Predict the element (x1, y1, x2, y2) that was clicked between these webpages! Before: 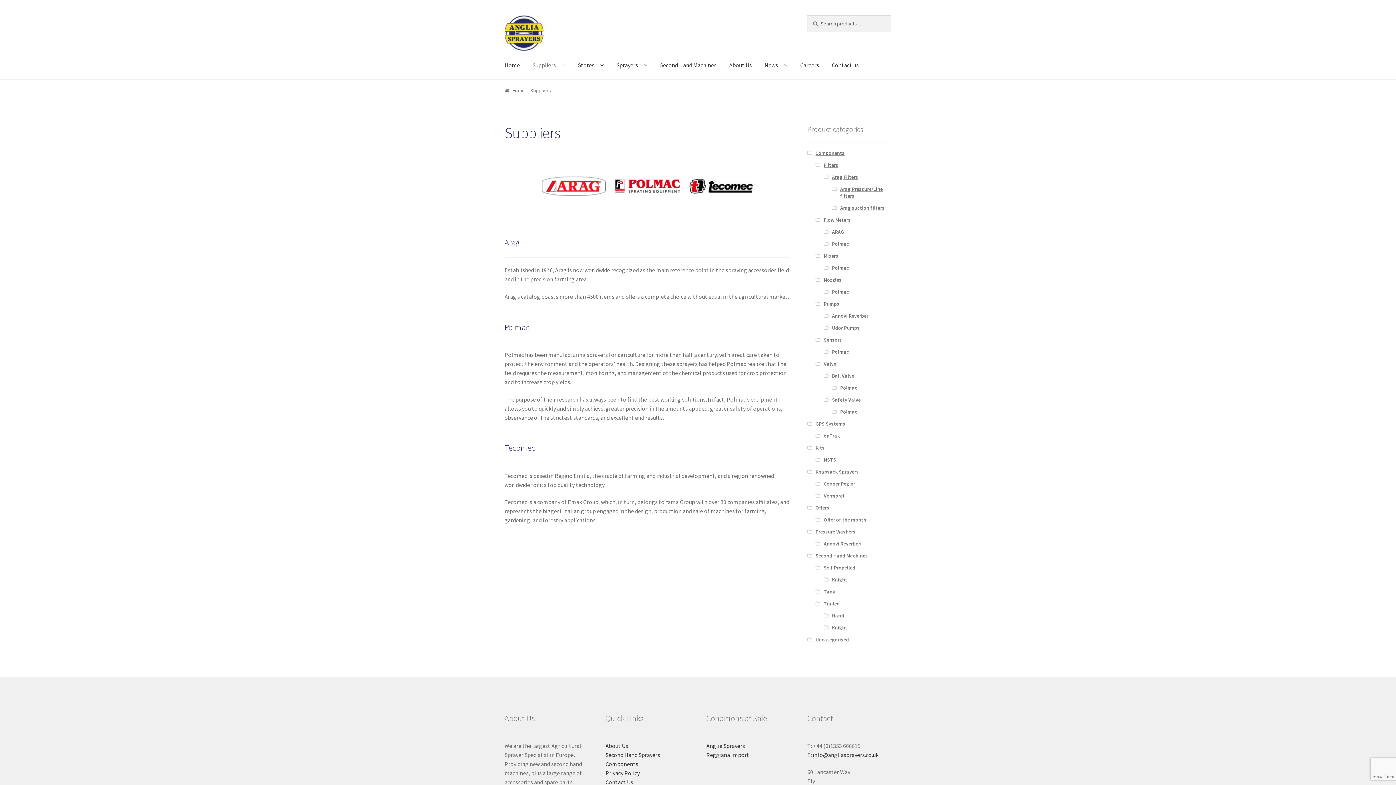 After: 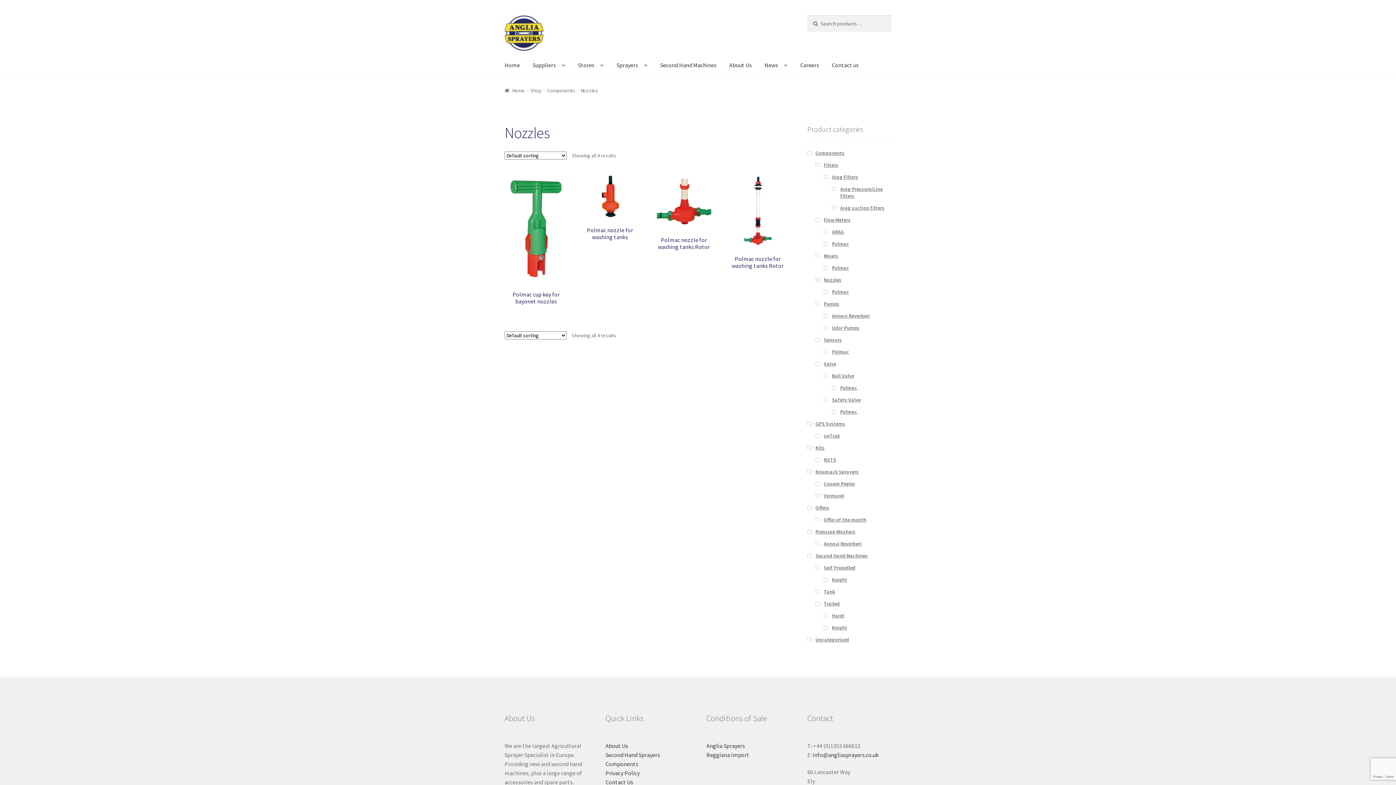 Action: bbox: (823, 276, 841, 283) label: Nozzles